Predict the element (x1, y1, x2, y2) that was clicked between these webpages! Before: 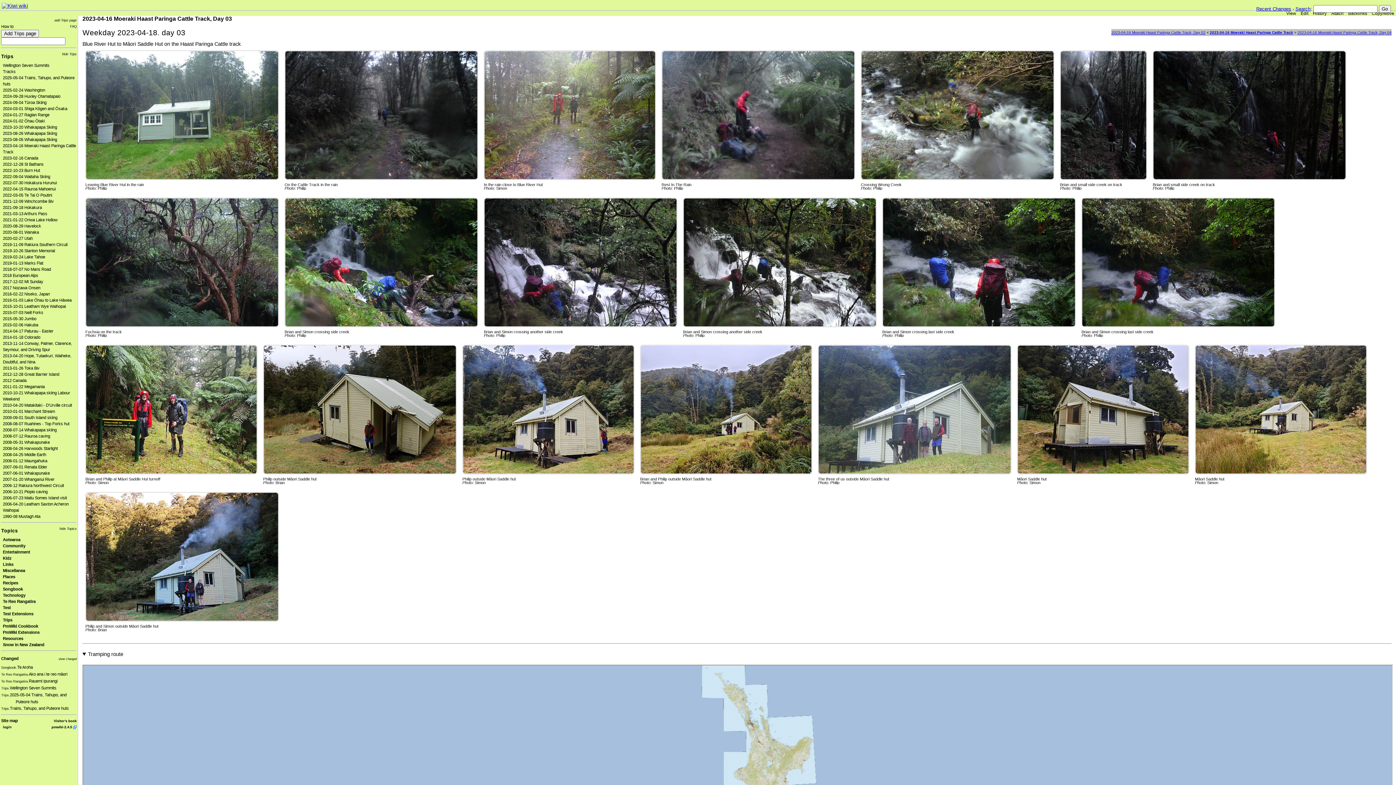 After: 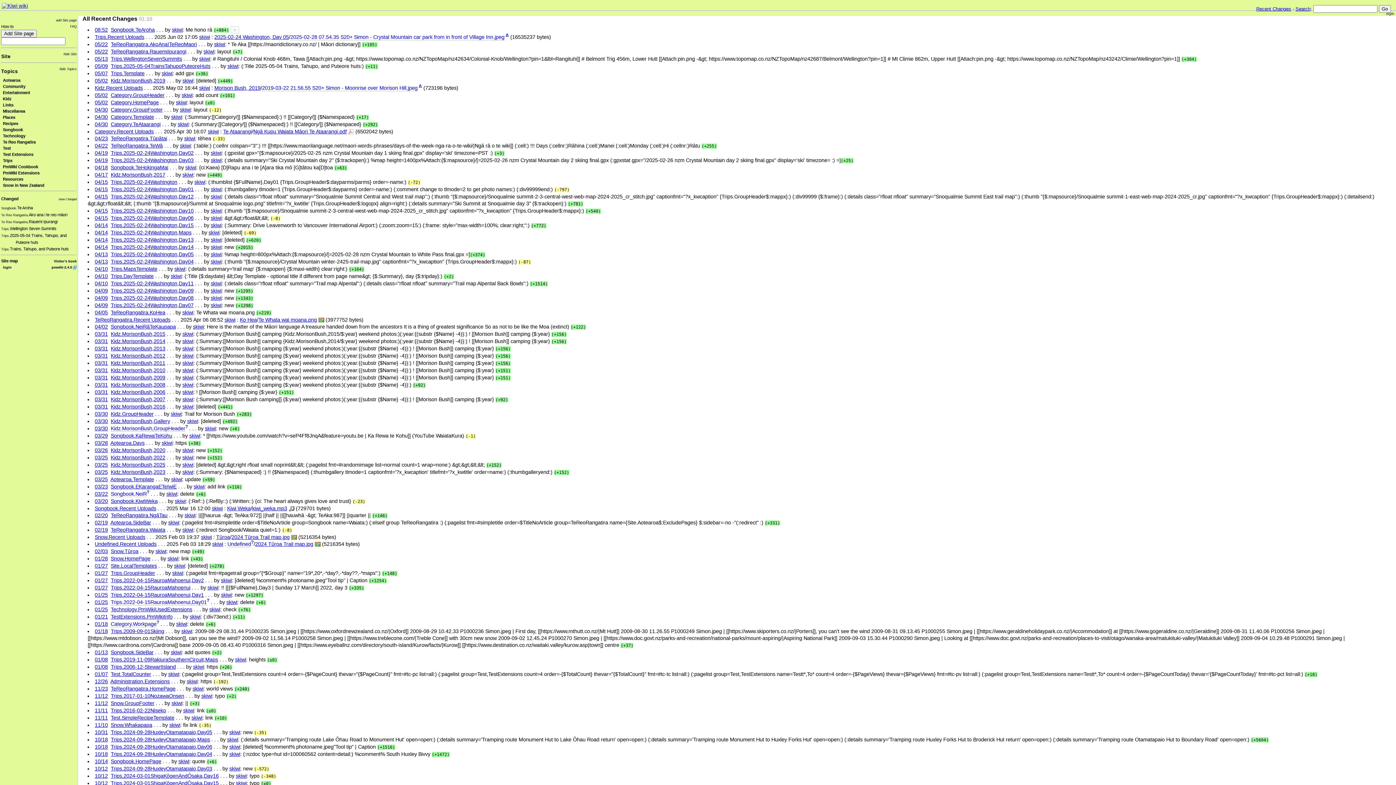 Action: label: Changed bbox: (1, 656, 18, 660)